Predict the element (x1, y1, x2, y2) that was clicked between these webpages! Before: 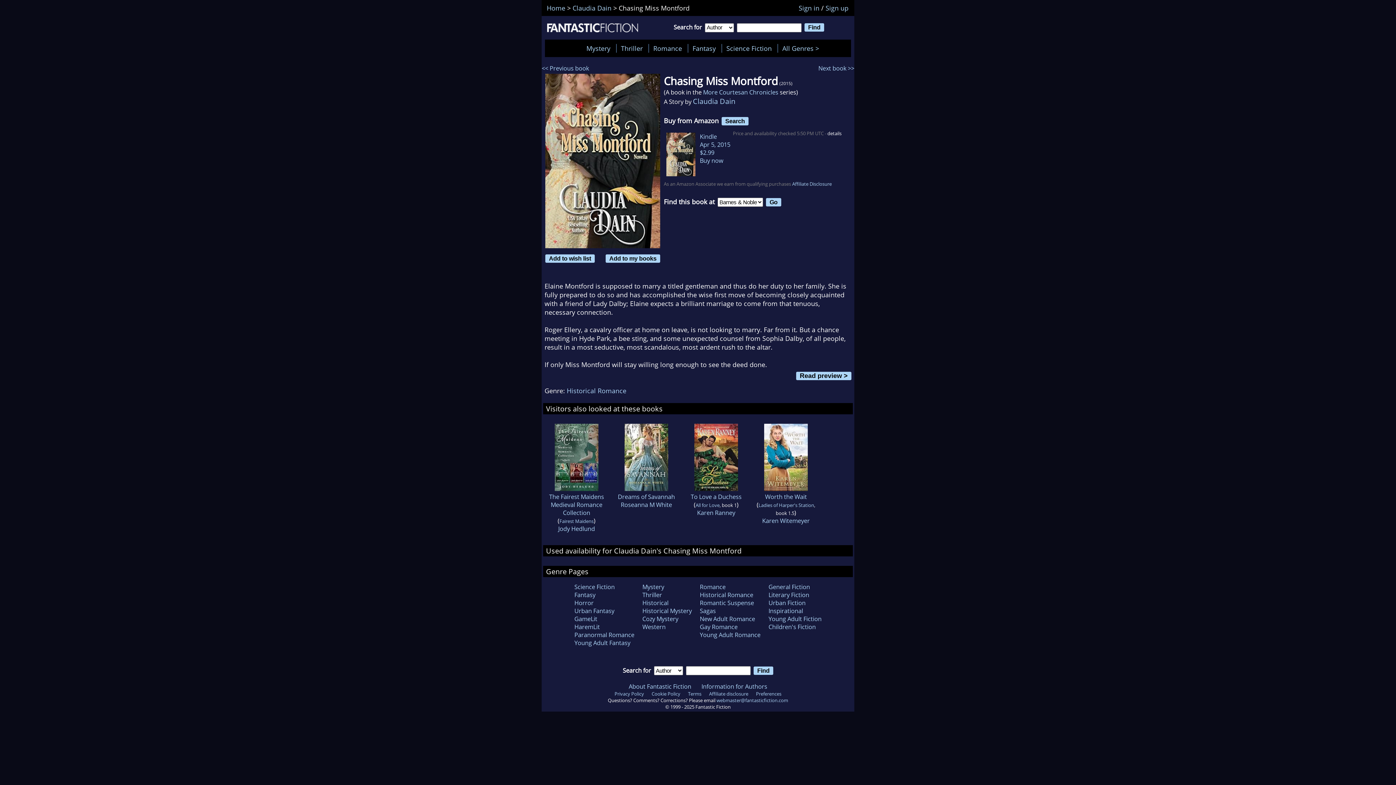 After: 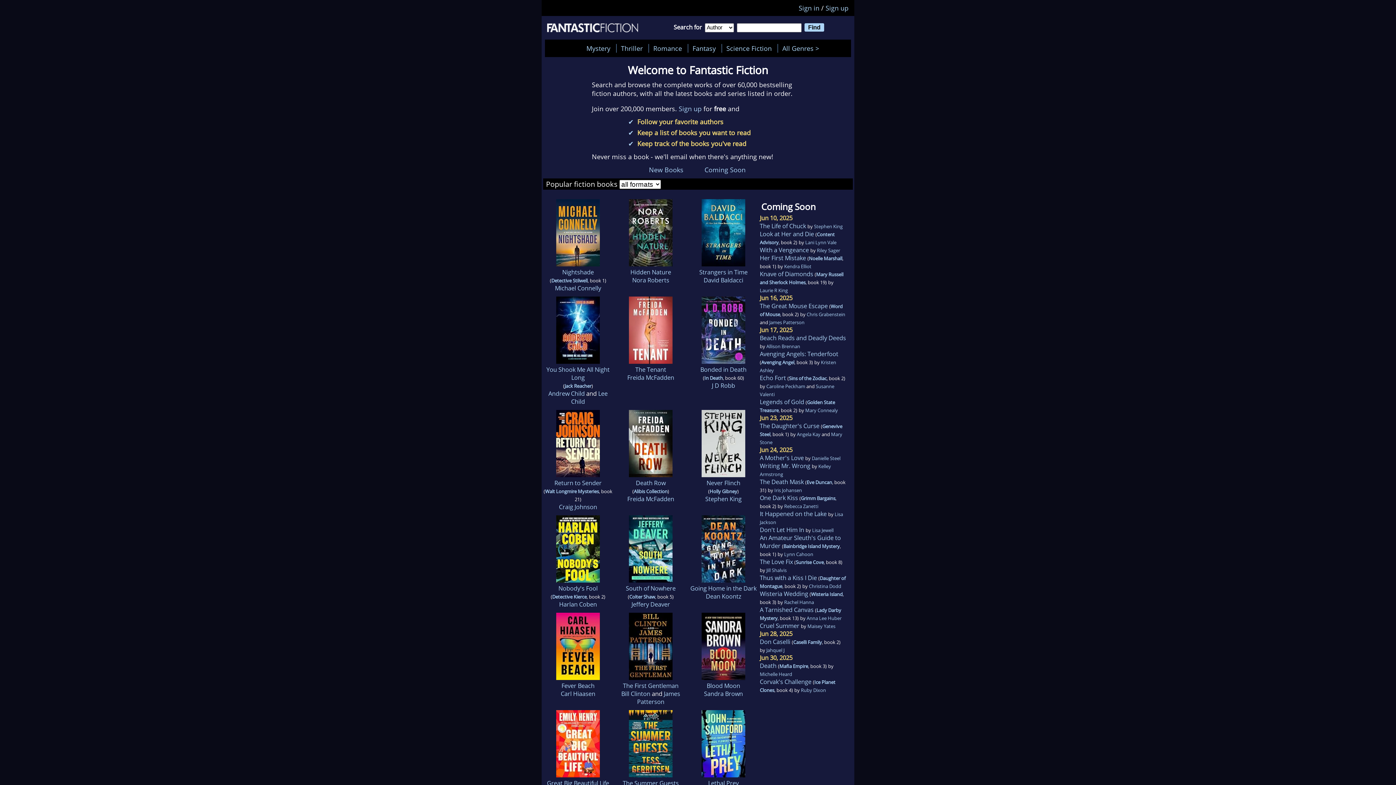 Action: bbox: (546, 3, 565, 12) label: Home